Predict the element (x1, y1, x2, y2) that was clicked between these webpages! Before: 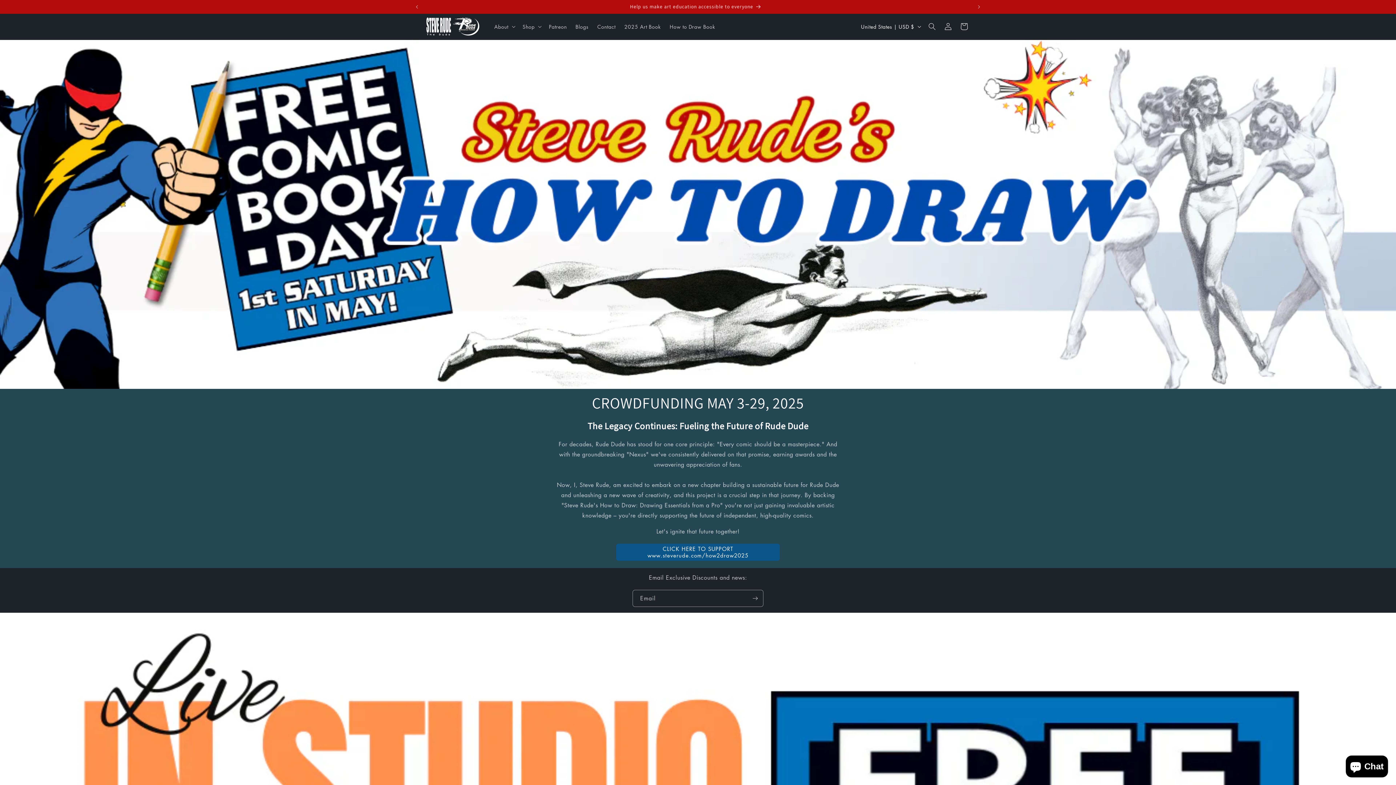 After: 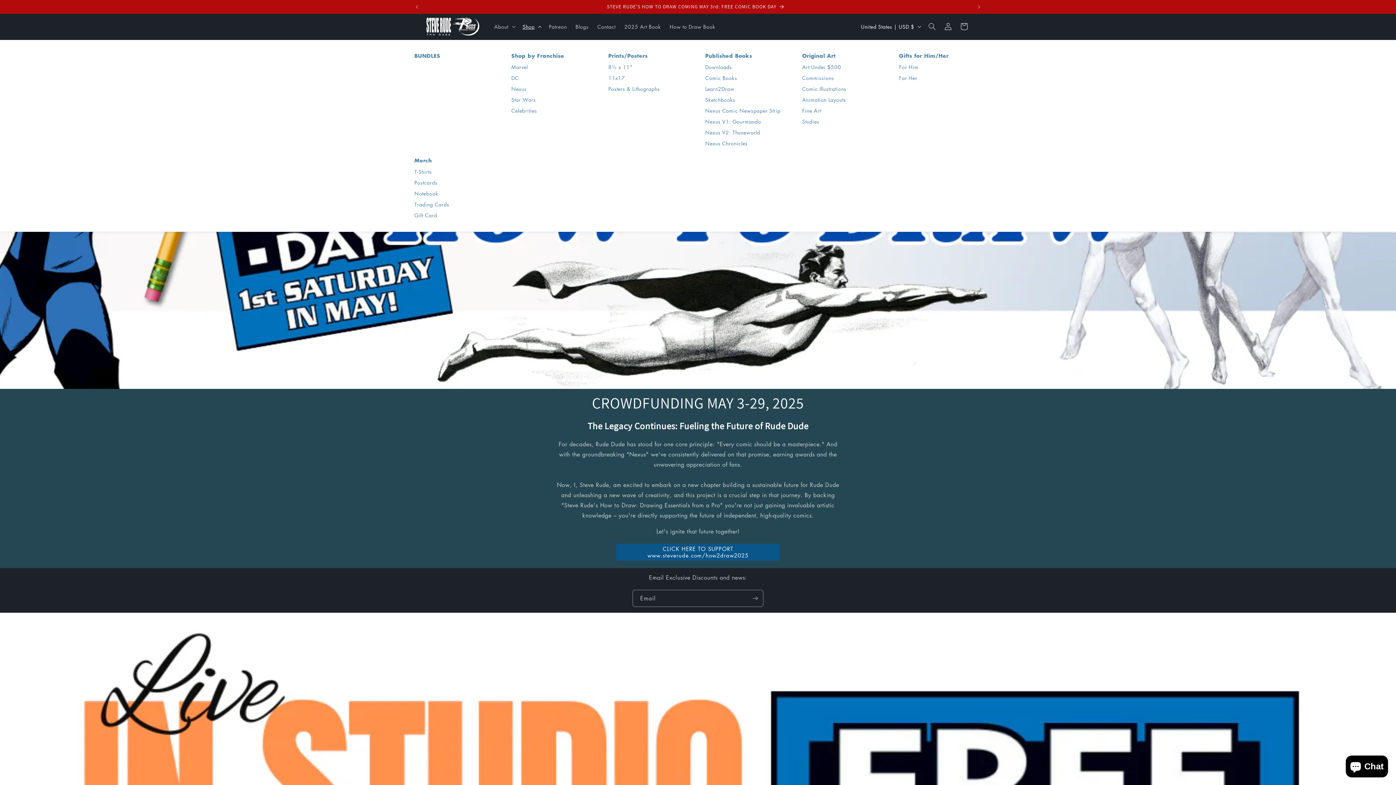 Action: label: Shop bbox: (518, 19, 544, 34)